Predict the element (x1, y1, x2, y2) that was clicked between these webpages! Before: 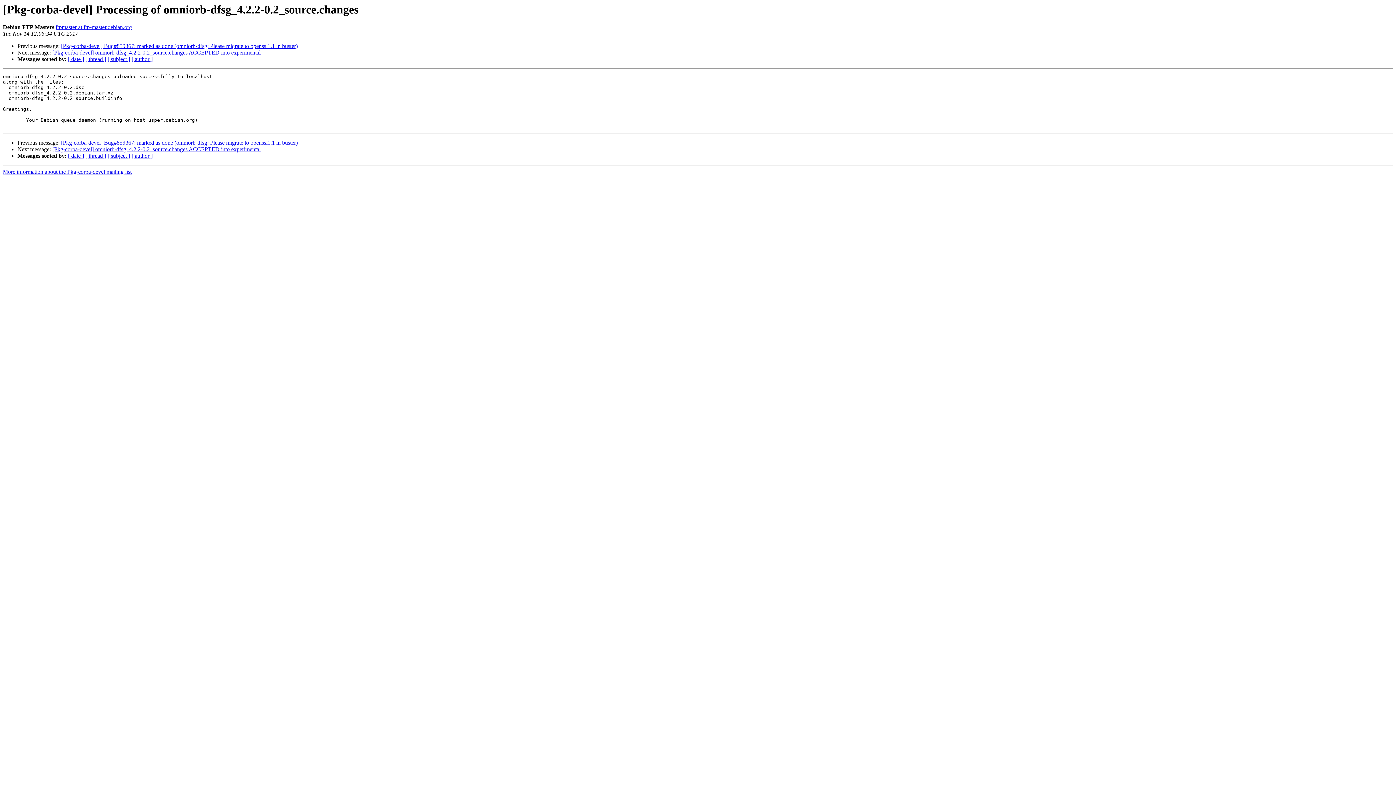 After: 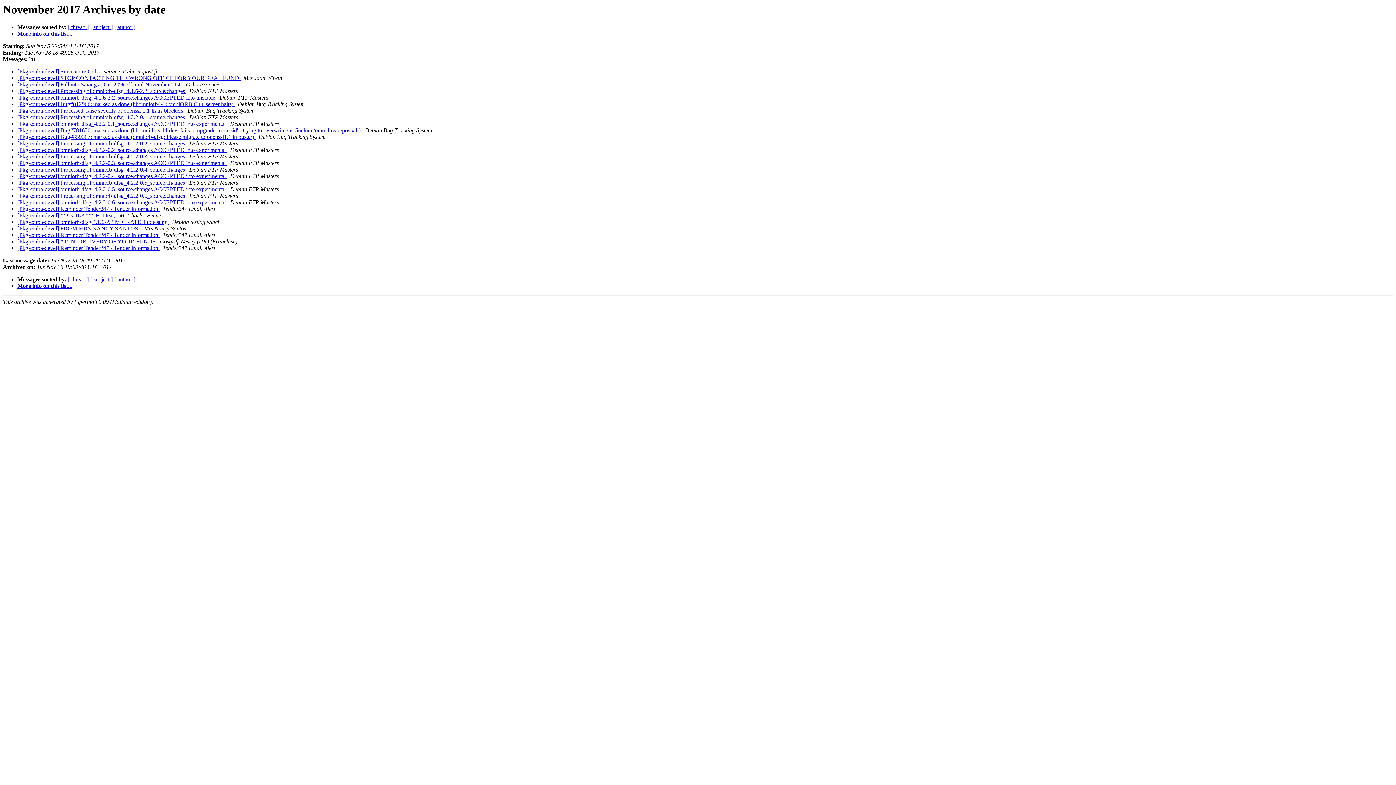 Action: bbox: (68, 152, 84, 159) label: [ date ]